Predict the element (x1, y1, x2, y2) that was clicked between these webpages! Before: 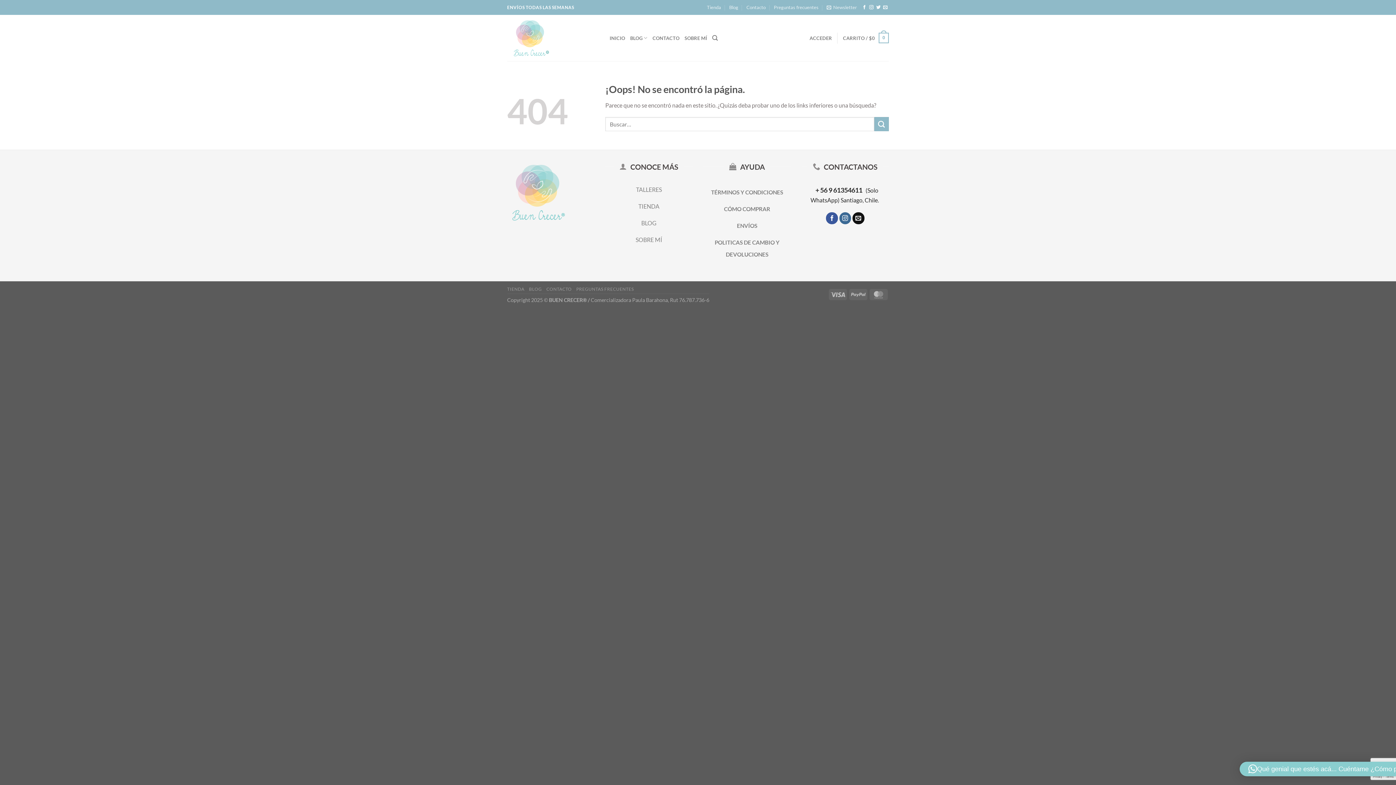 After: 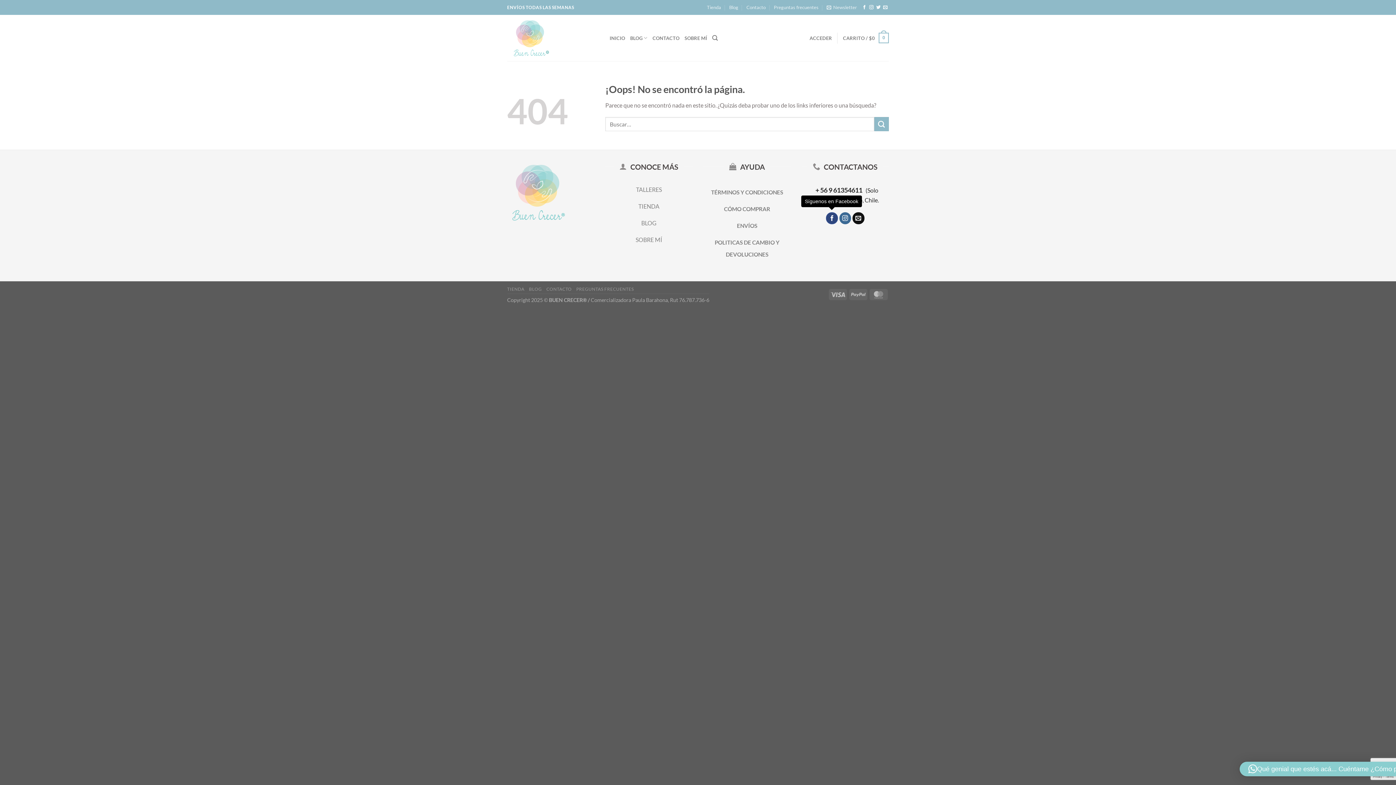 Action: label: Síguenos en Facebook bbox: (826, 212, 838, 224)